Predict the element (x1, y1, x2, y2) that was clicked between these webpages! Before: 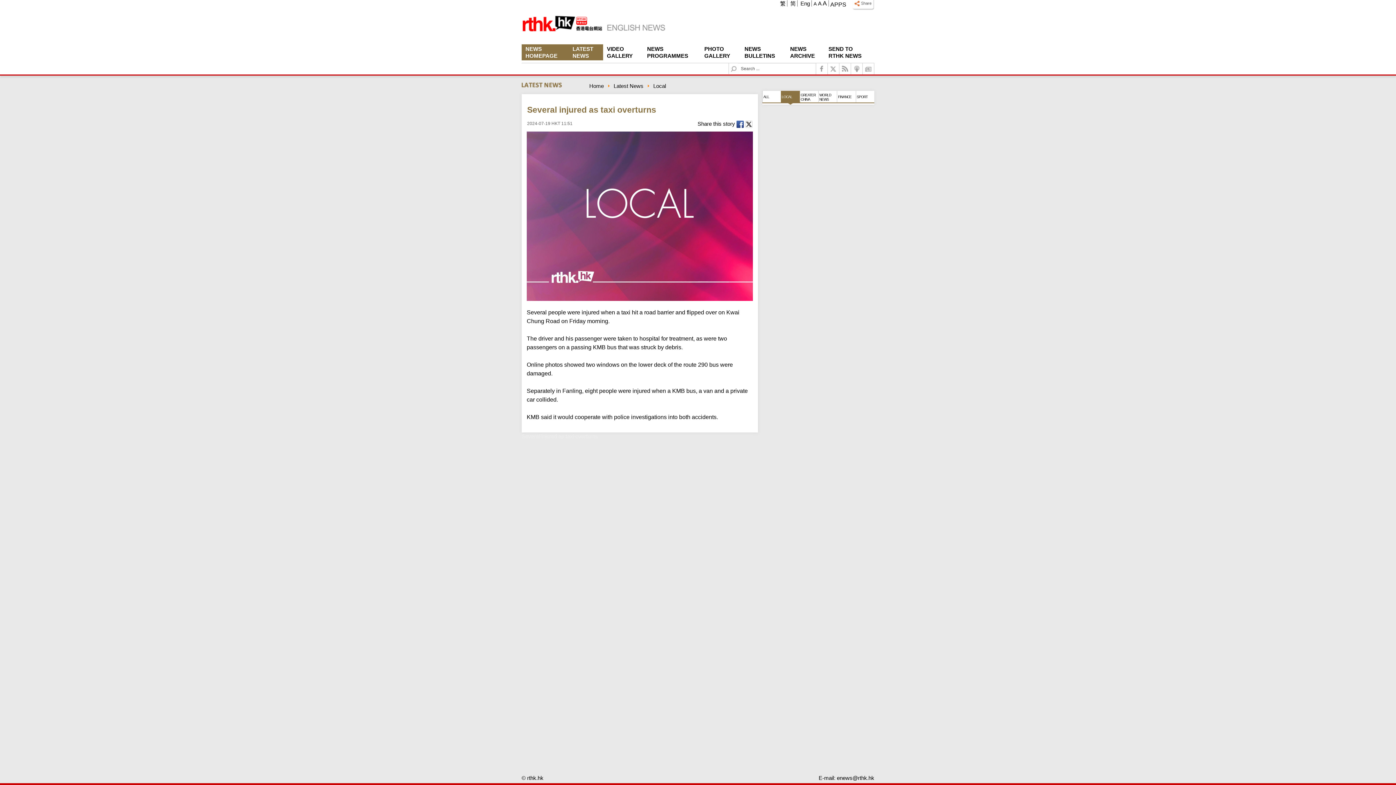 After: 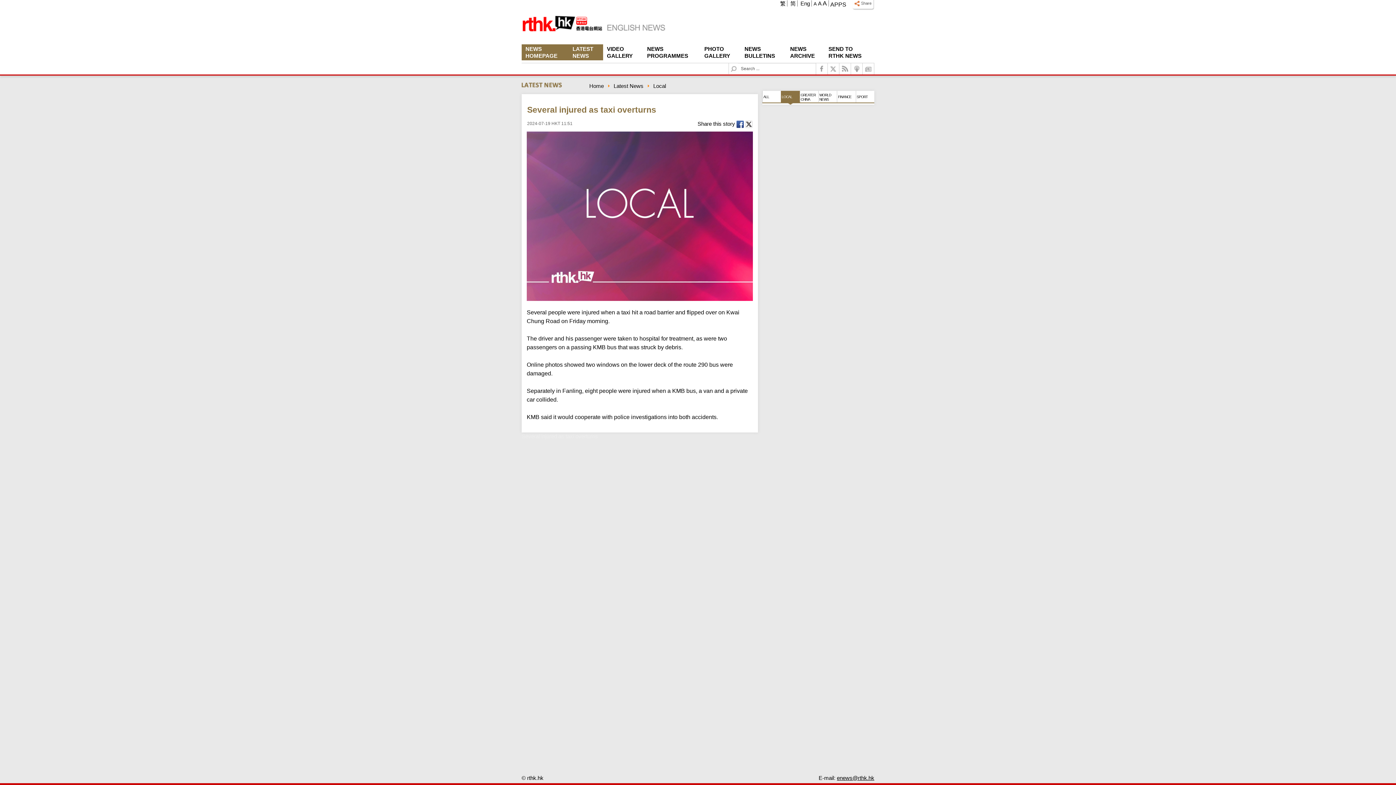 Action: bbox: (837, 775, 874, 781) label: enews@rthk.hk